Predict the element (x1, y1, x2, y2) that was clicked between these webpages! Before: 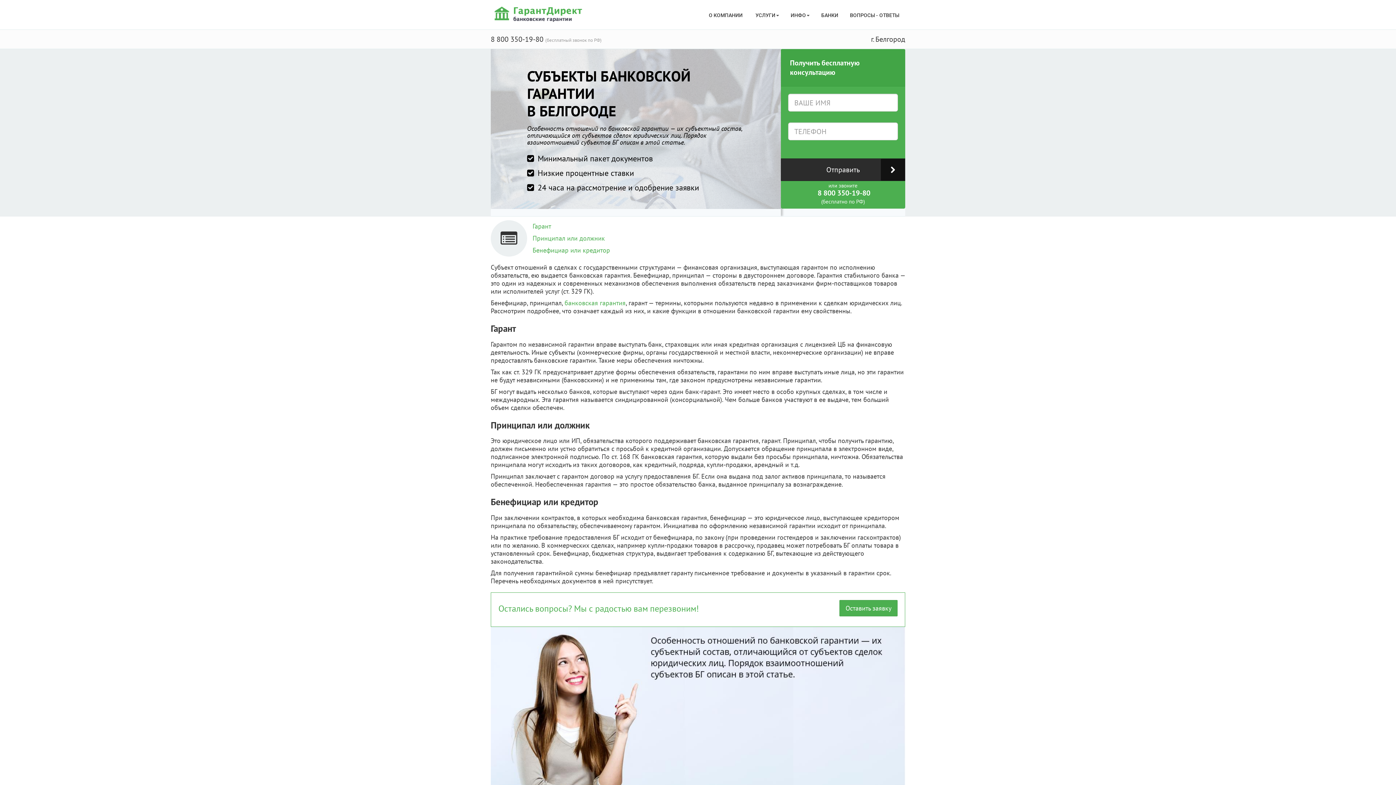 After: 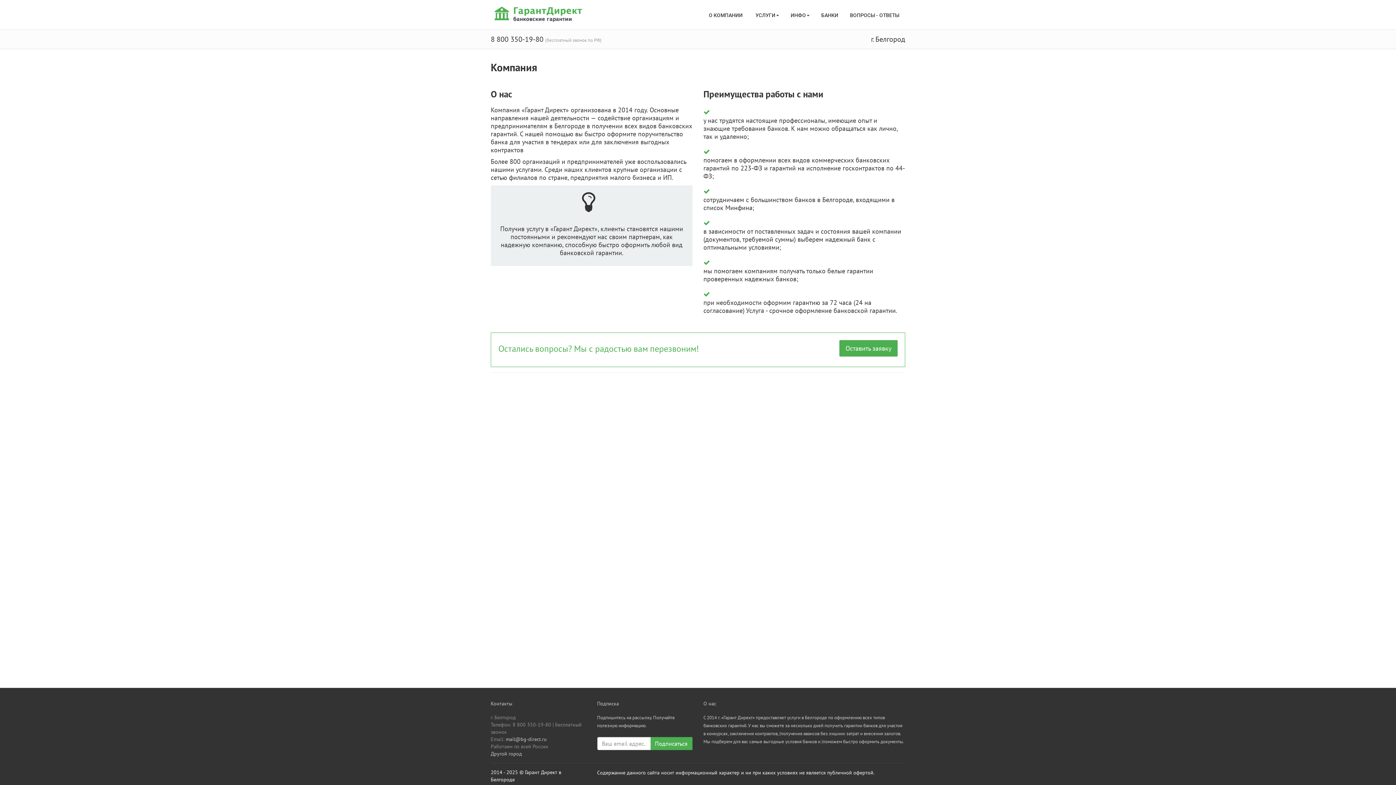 Action: label: О КОМПАНИИ  bbox: (703, 0, 749, 29)